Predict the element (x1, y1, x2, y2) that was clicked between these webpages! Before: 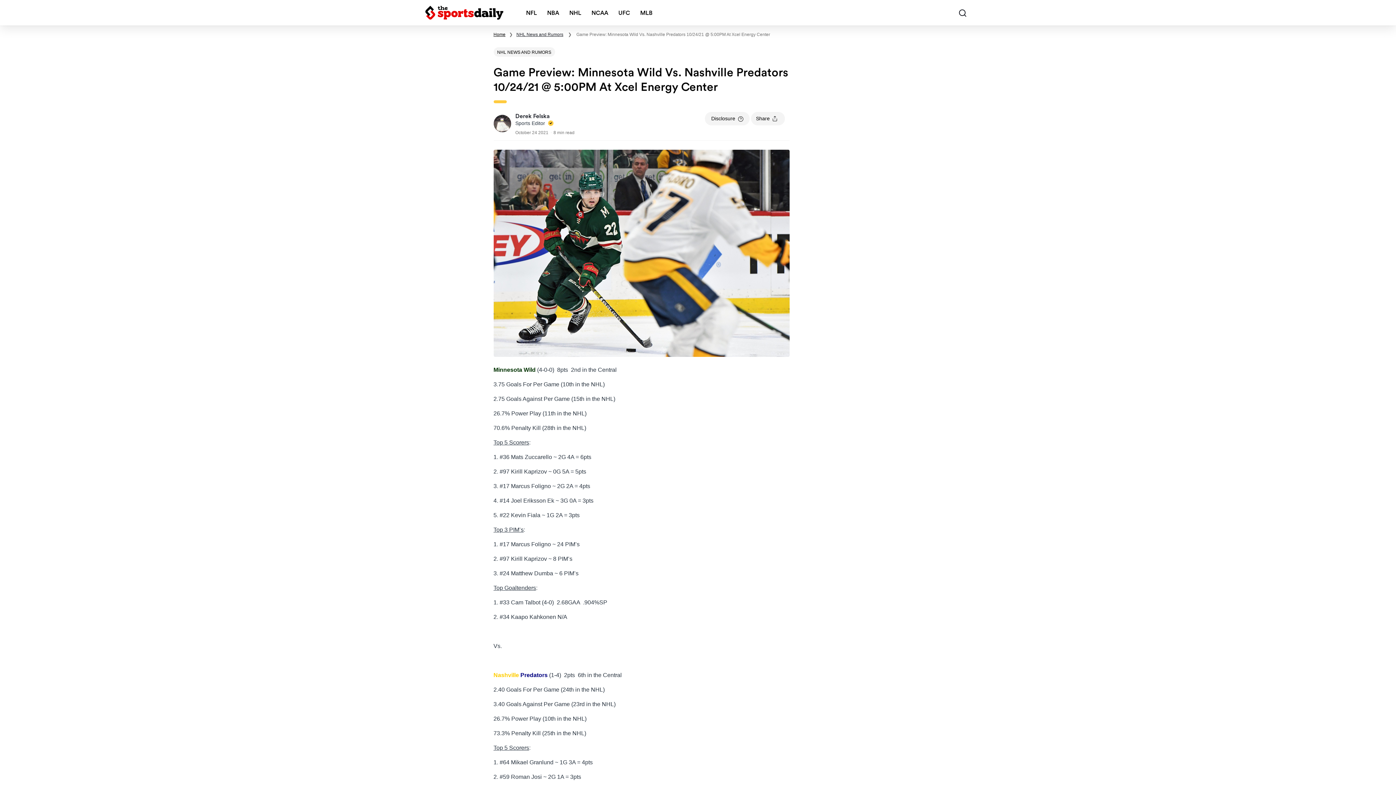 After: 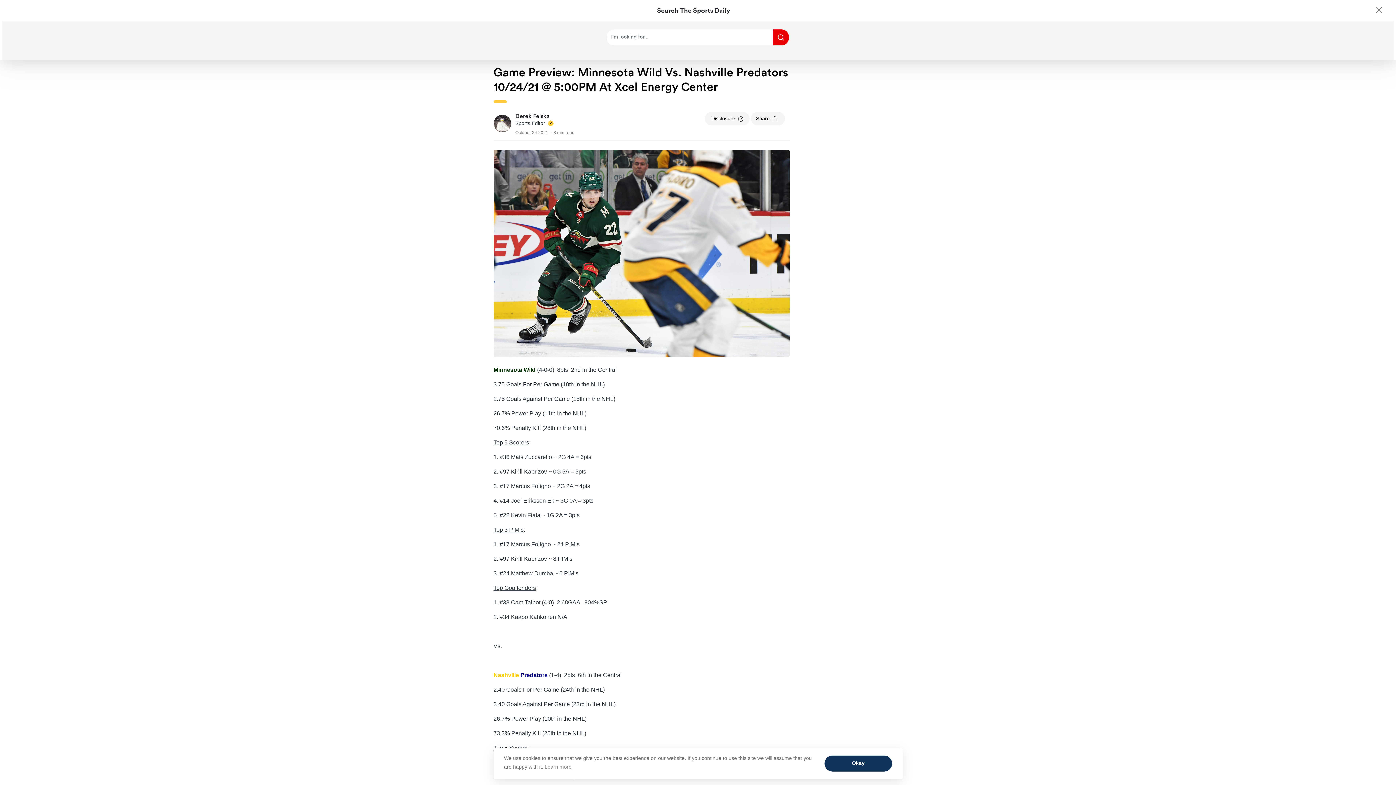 Action: bbox: (954, 4, 970, 20)